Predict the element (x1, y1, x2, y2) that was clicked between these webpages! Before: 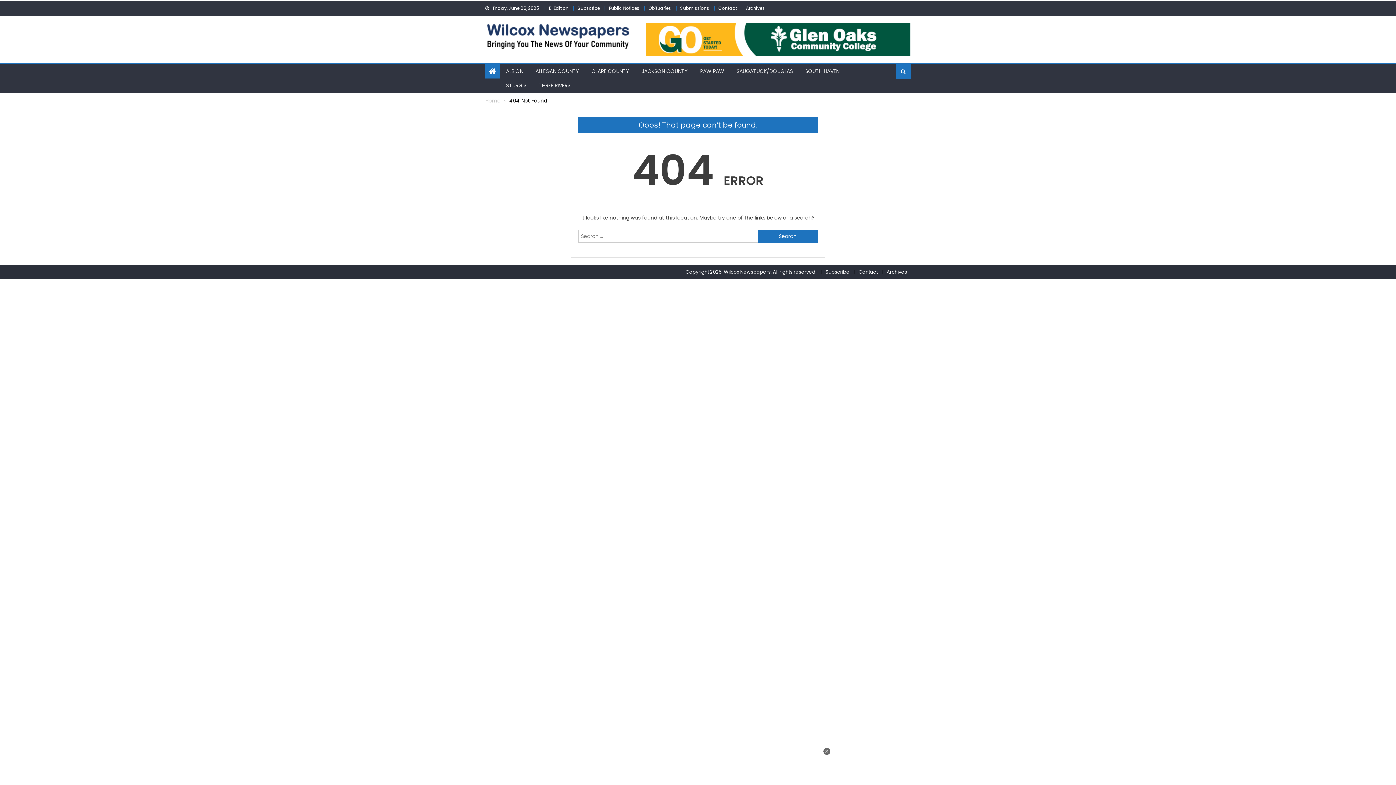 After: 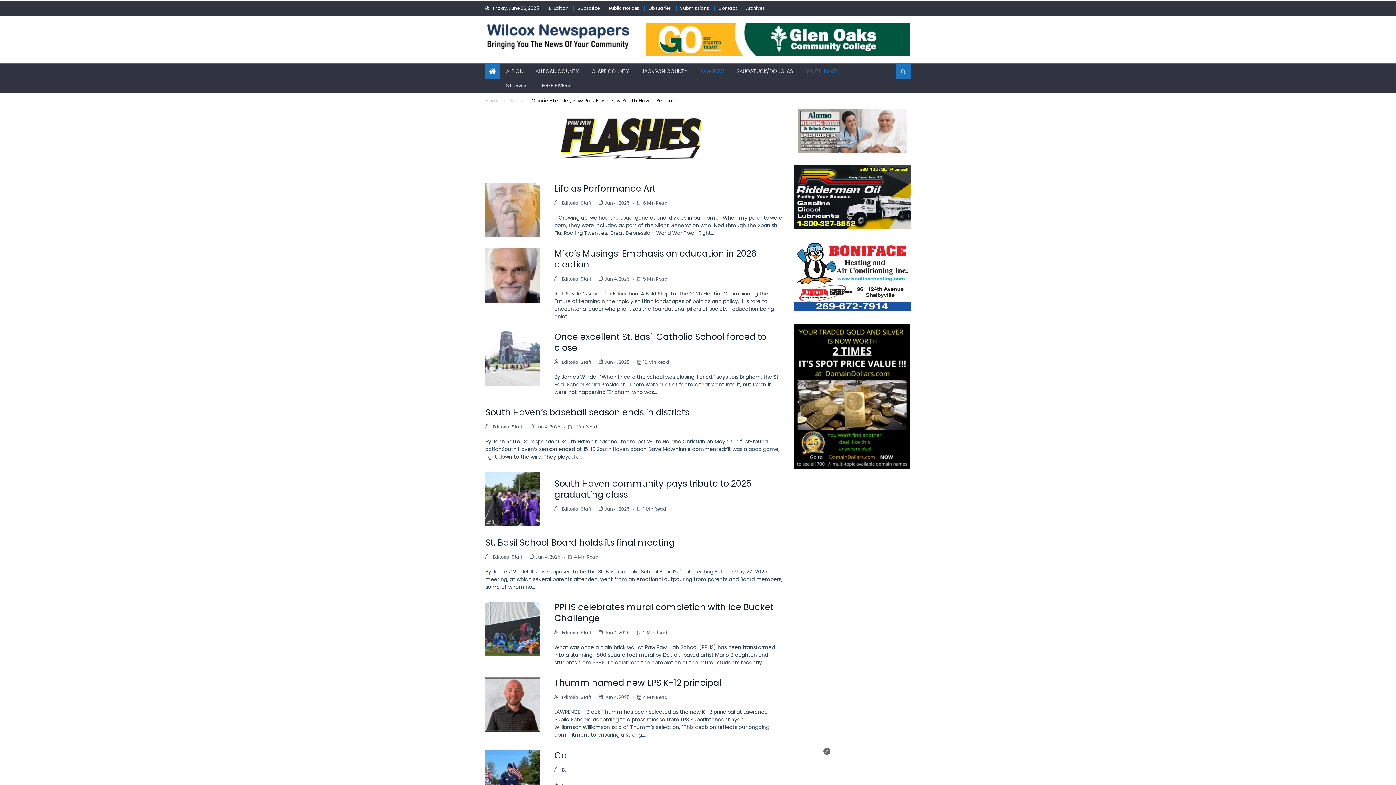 Action: bbox: (694, 64, 729, 78) label: PAW PAW